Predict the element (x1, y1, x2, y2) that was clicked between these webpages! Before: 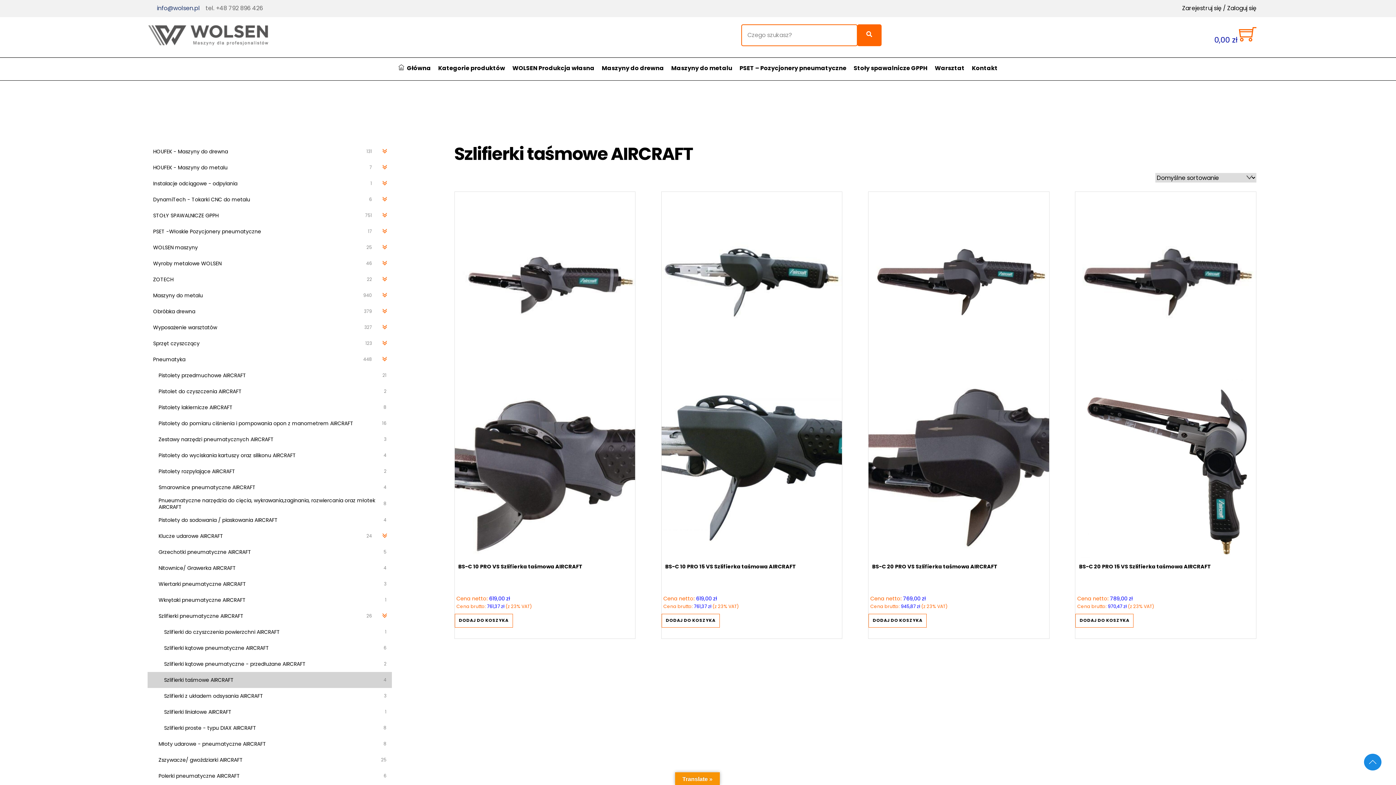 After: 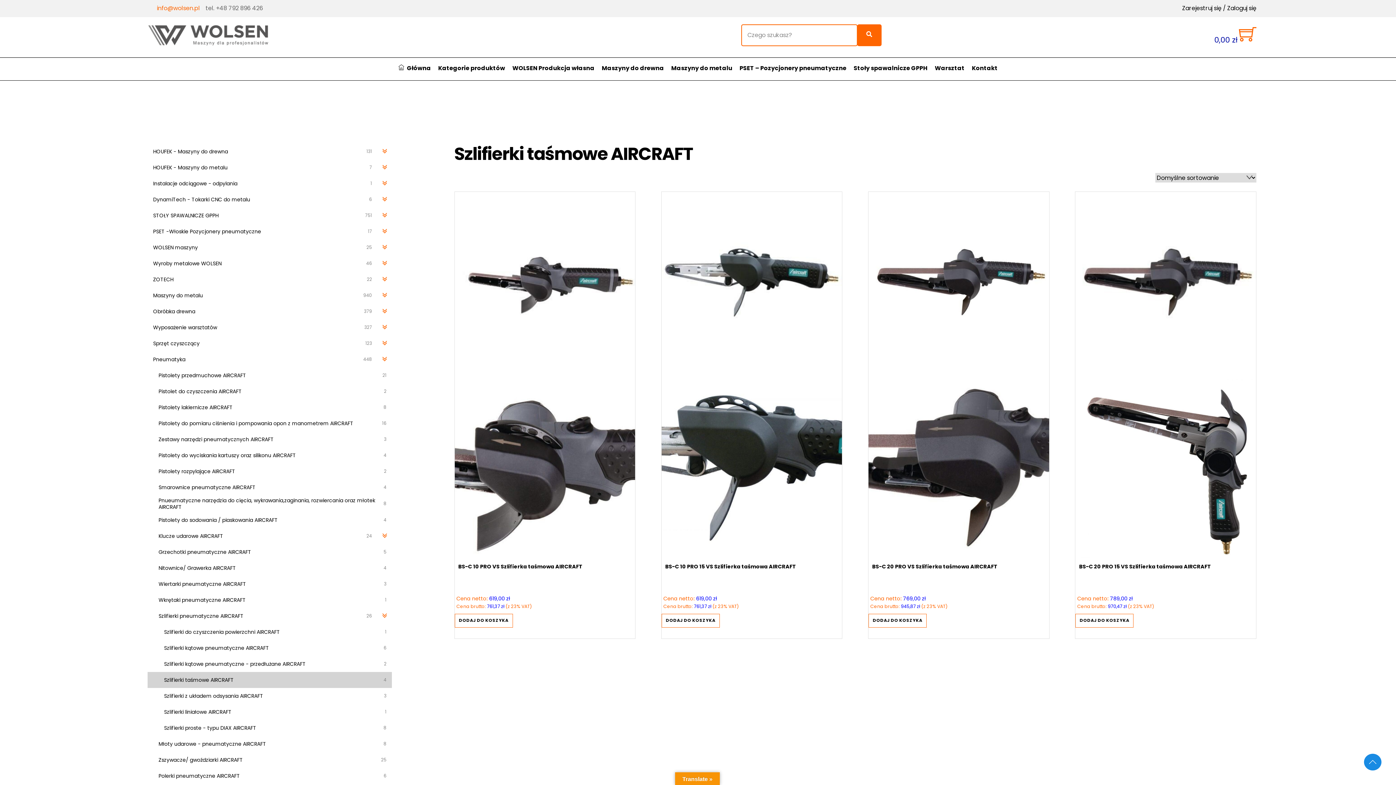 Action: bbox: (156, 4, 199, 12) label: info@wolsen.pl